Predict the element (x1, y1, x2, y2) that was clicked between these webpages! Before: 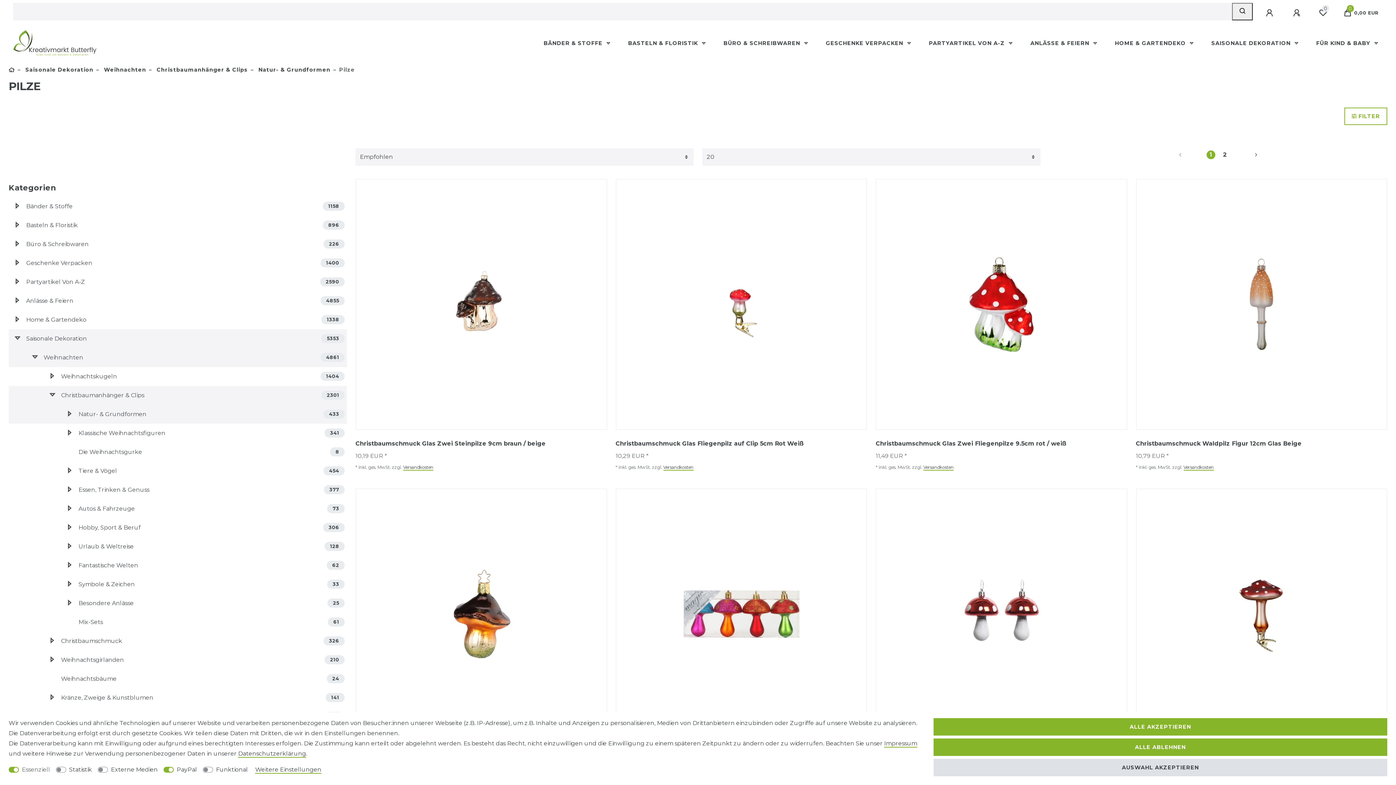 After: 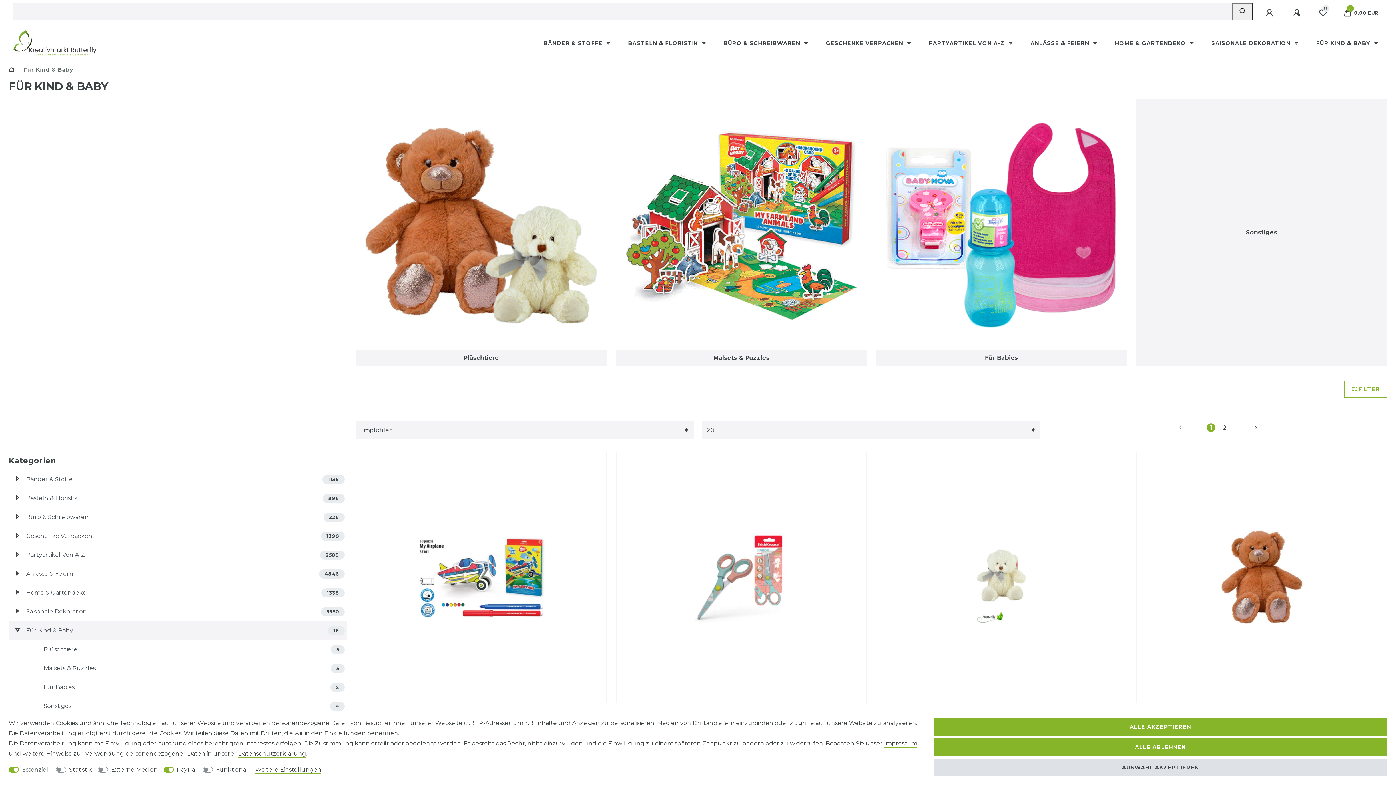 Action: label: FÜR KIND & BABY  bbox: (1307, 30, 1387, 56)